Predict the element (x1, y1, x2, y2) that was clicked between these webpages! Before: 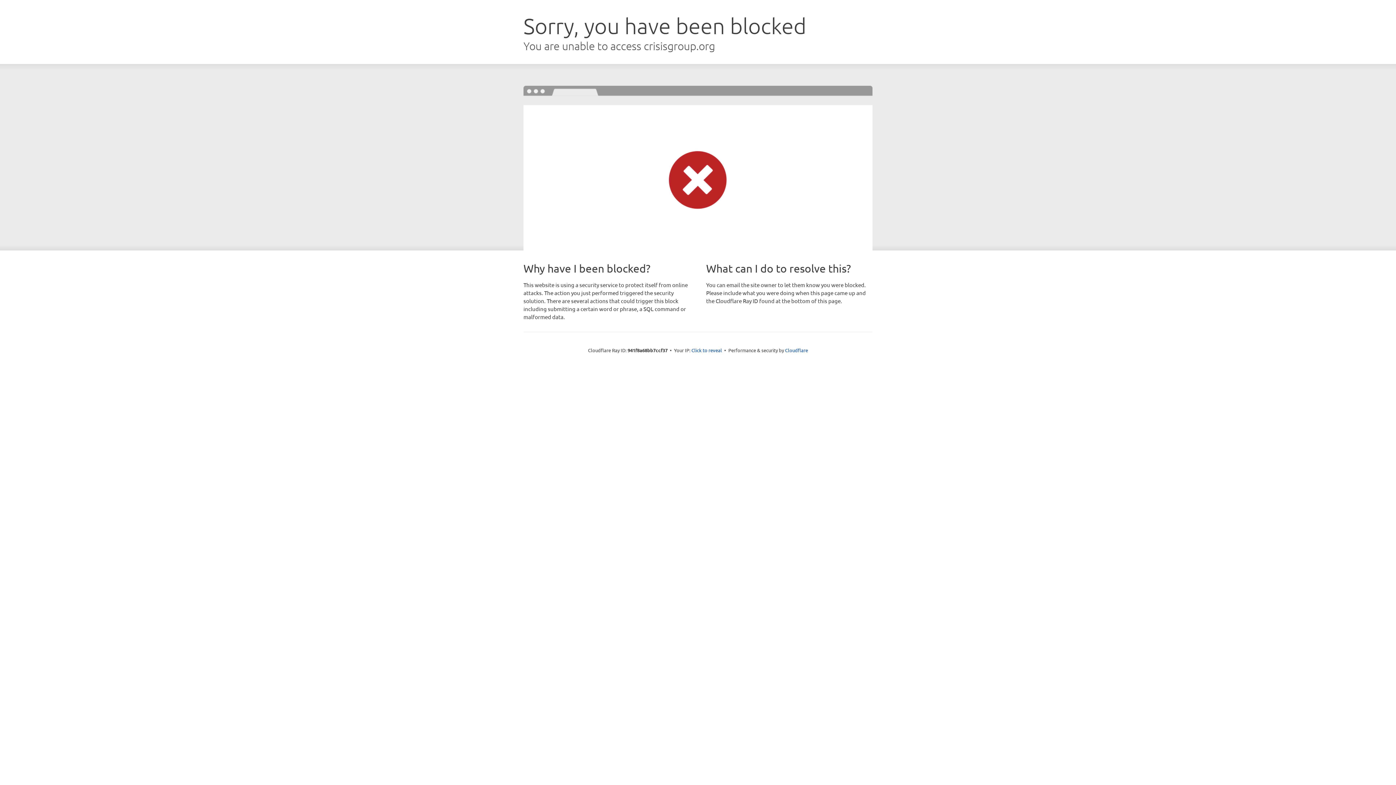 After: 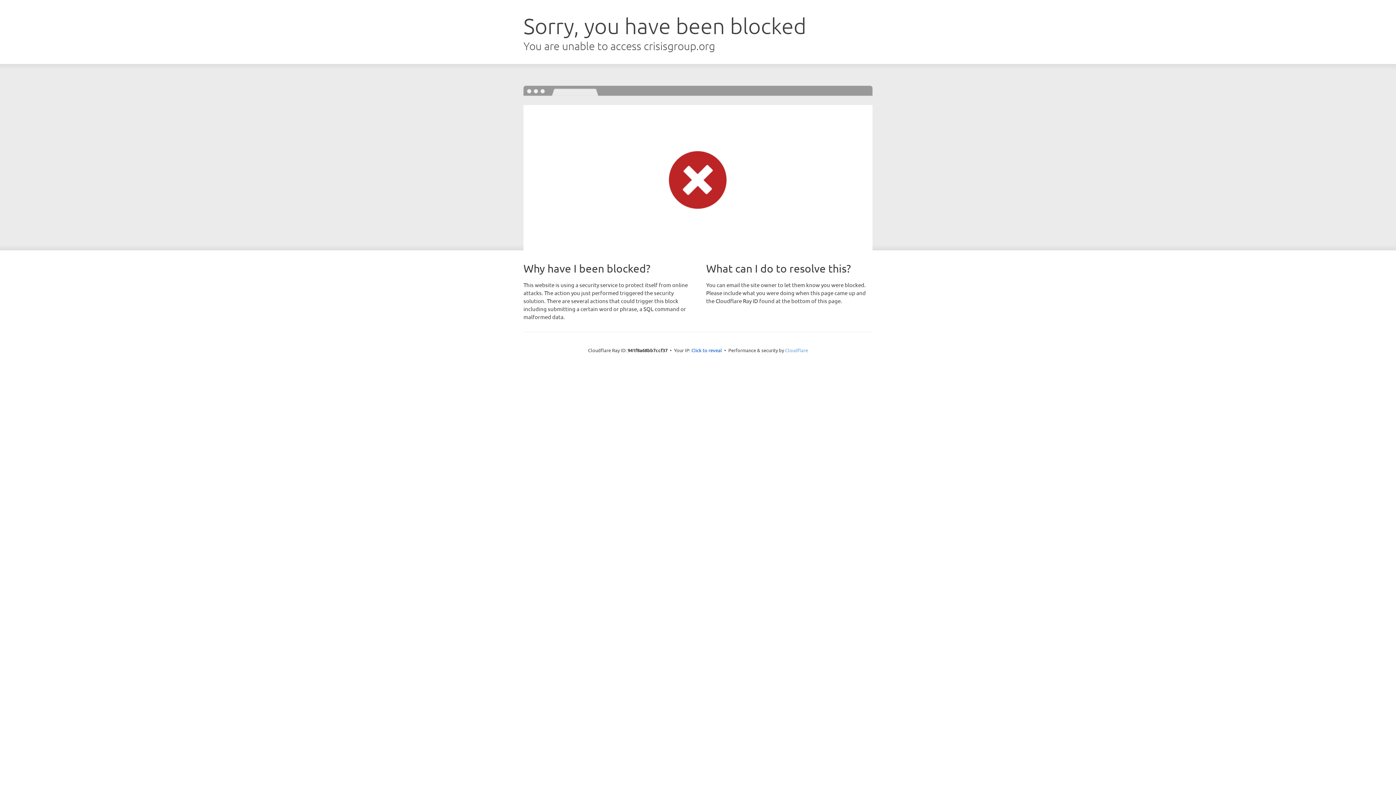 Action: label: Cloudflare bbox: (785, 347, 808, 353)